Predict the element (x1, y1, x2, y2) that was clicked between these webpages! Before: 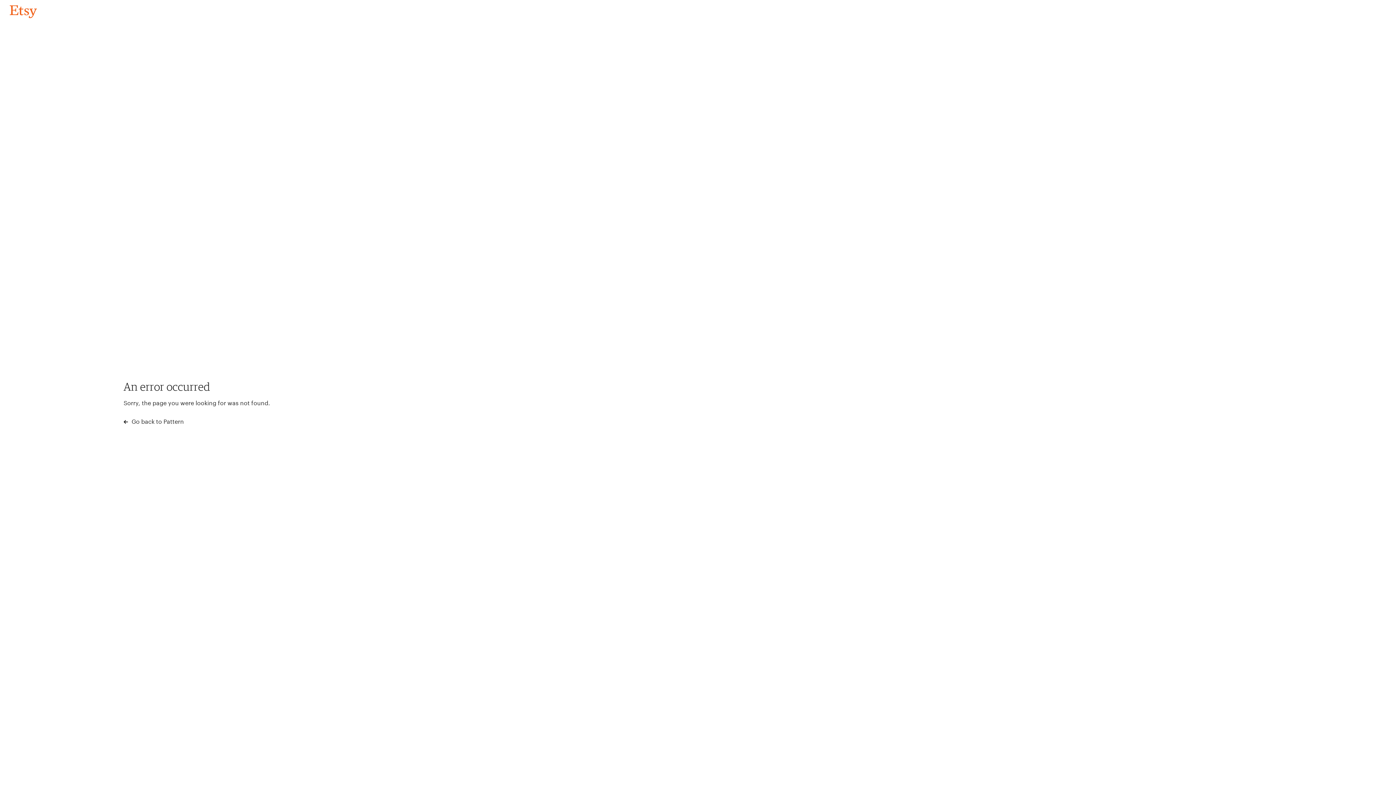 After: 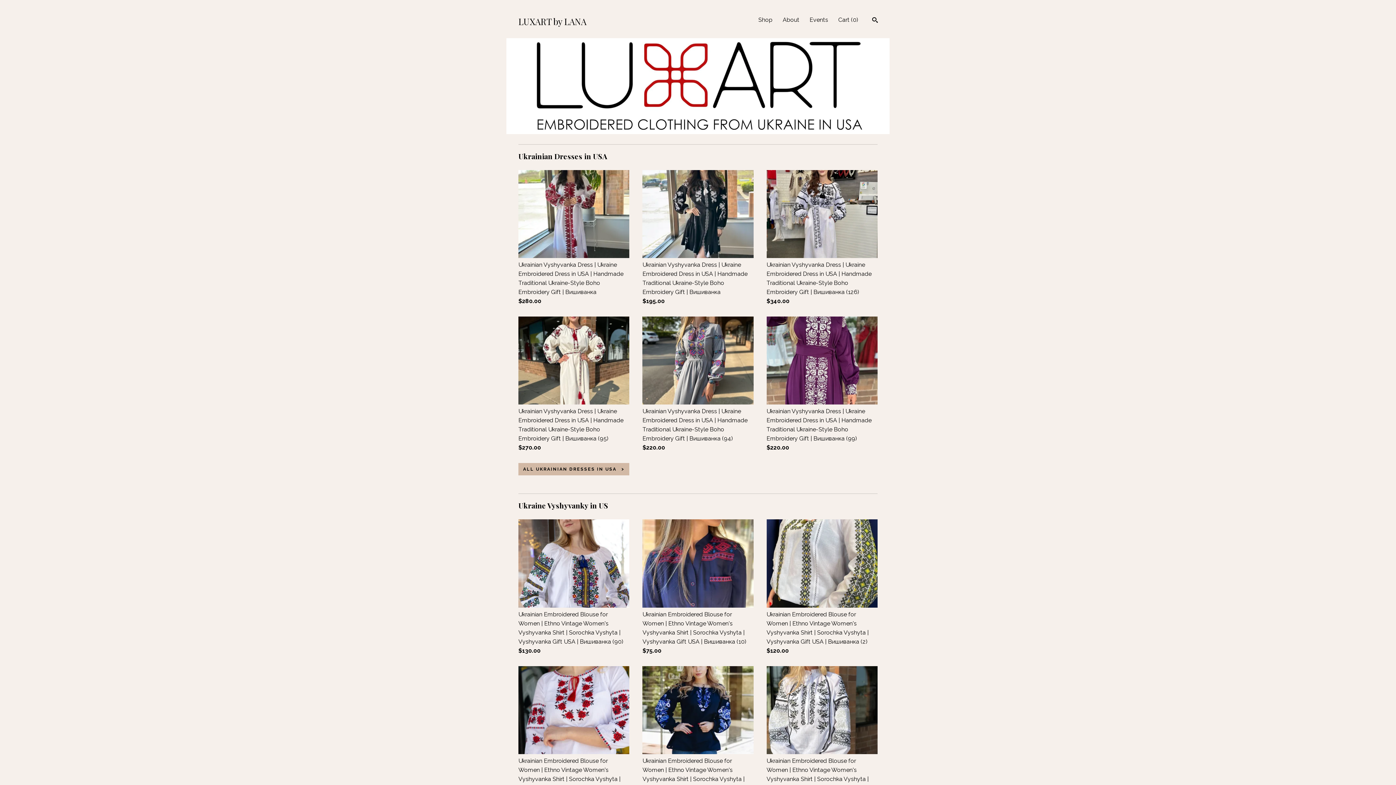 Action: label: Go back to Pattern bbox: (4, 3, 42, 18)